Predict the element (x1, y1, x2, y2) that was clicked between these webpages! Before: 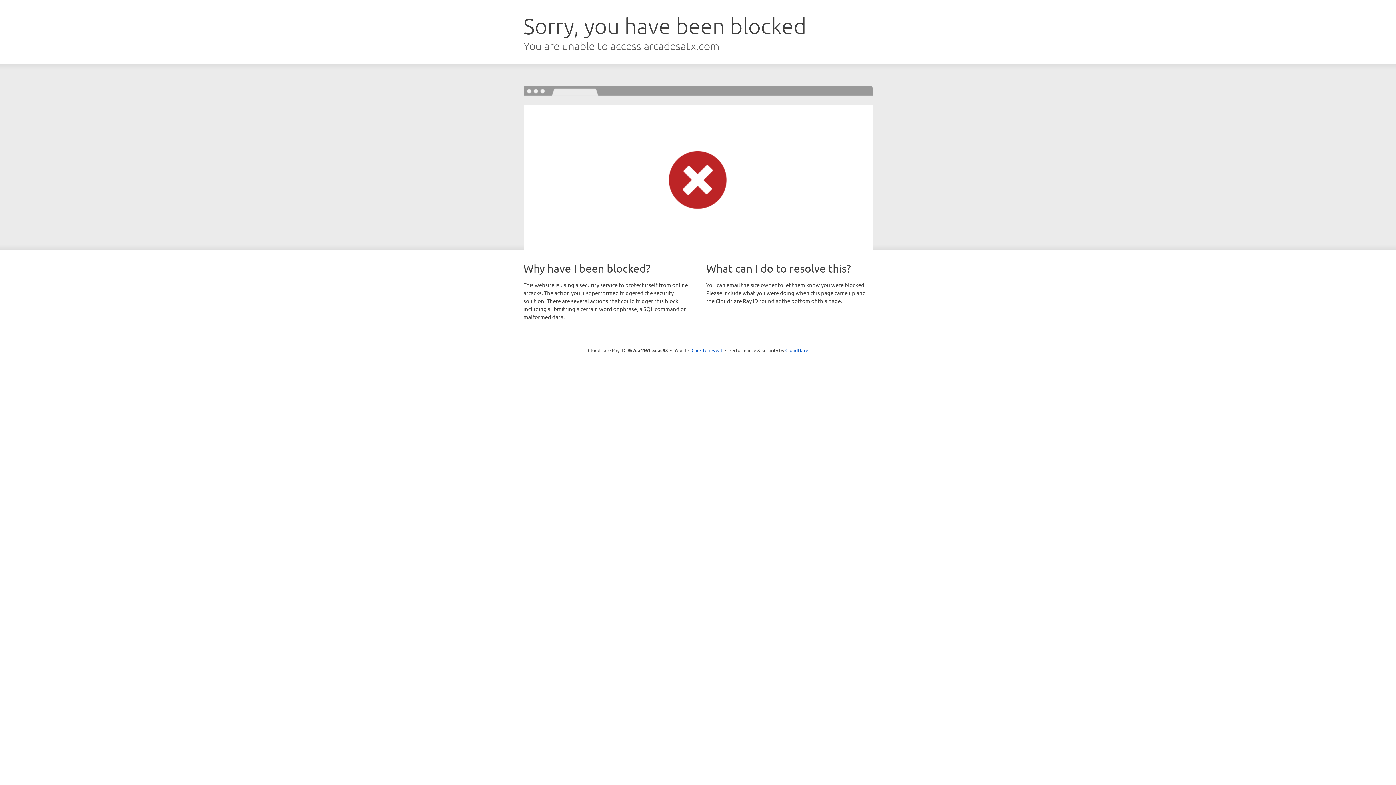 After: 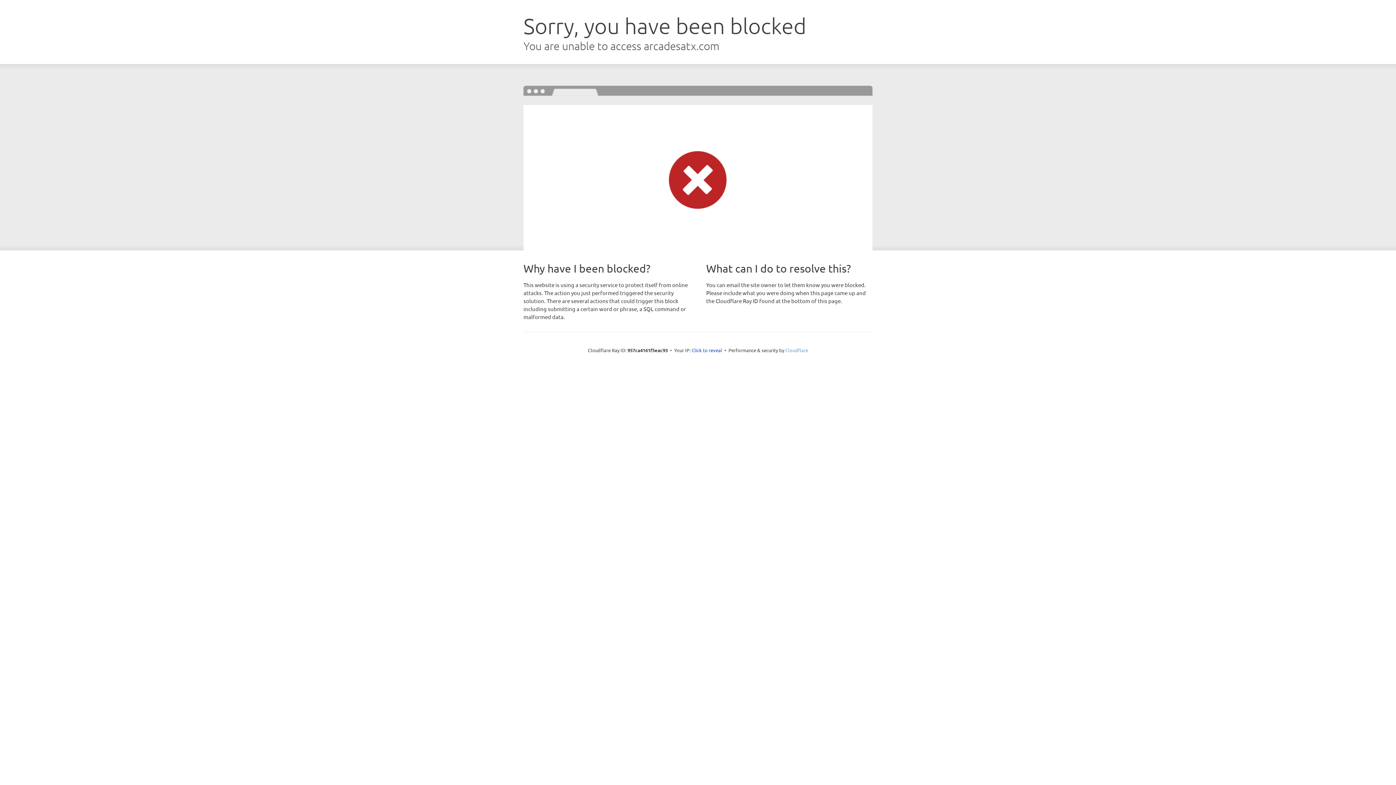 Action: label: Cloudflare bbox: (785, 347, 808, 353)